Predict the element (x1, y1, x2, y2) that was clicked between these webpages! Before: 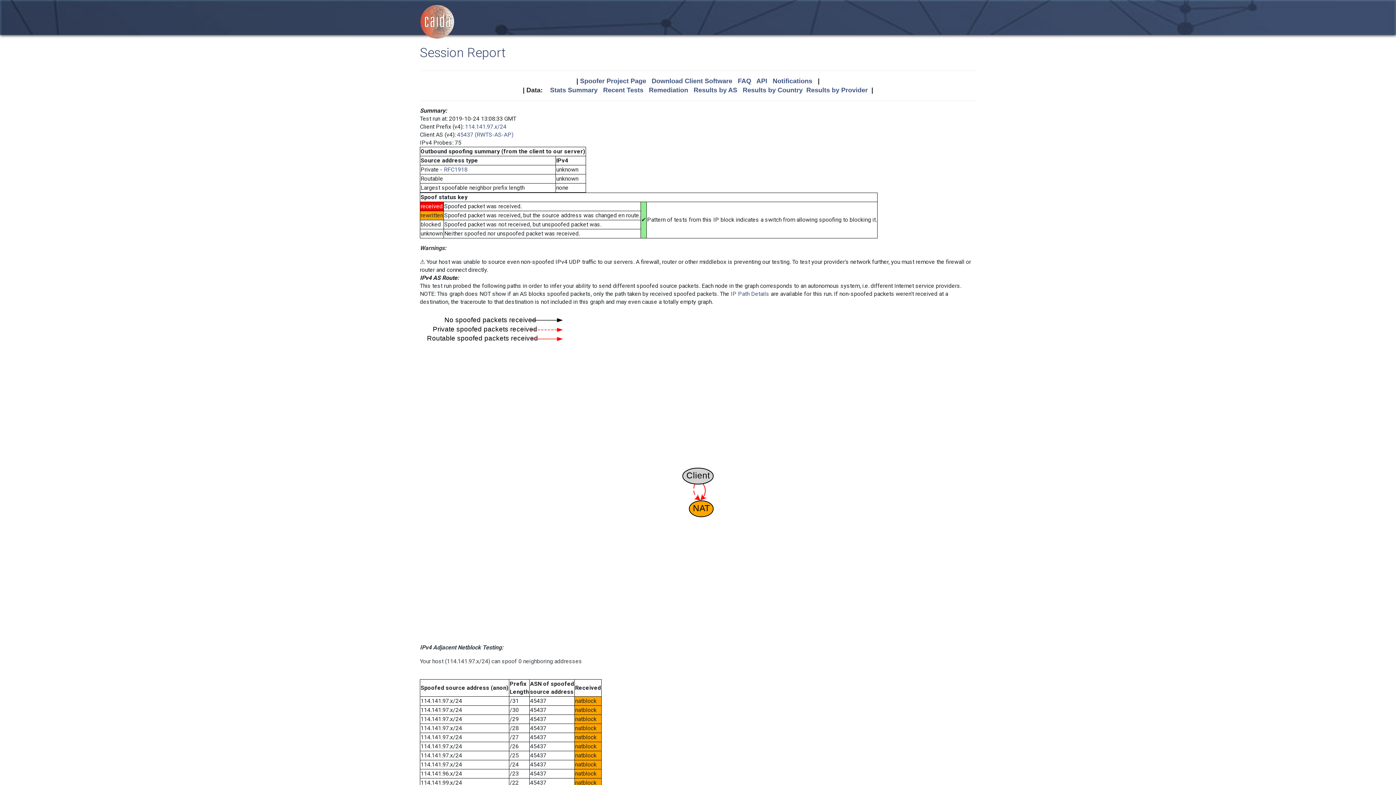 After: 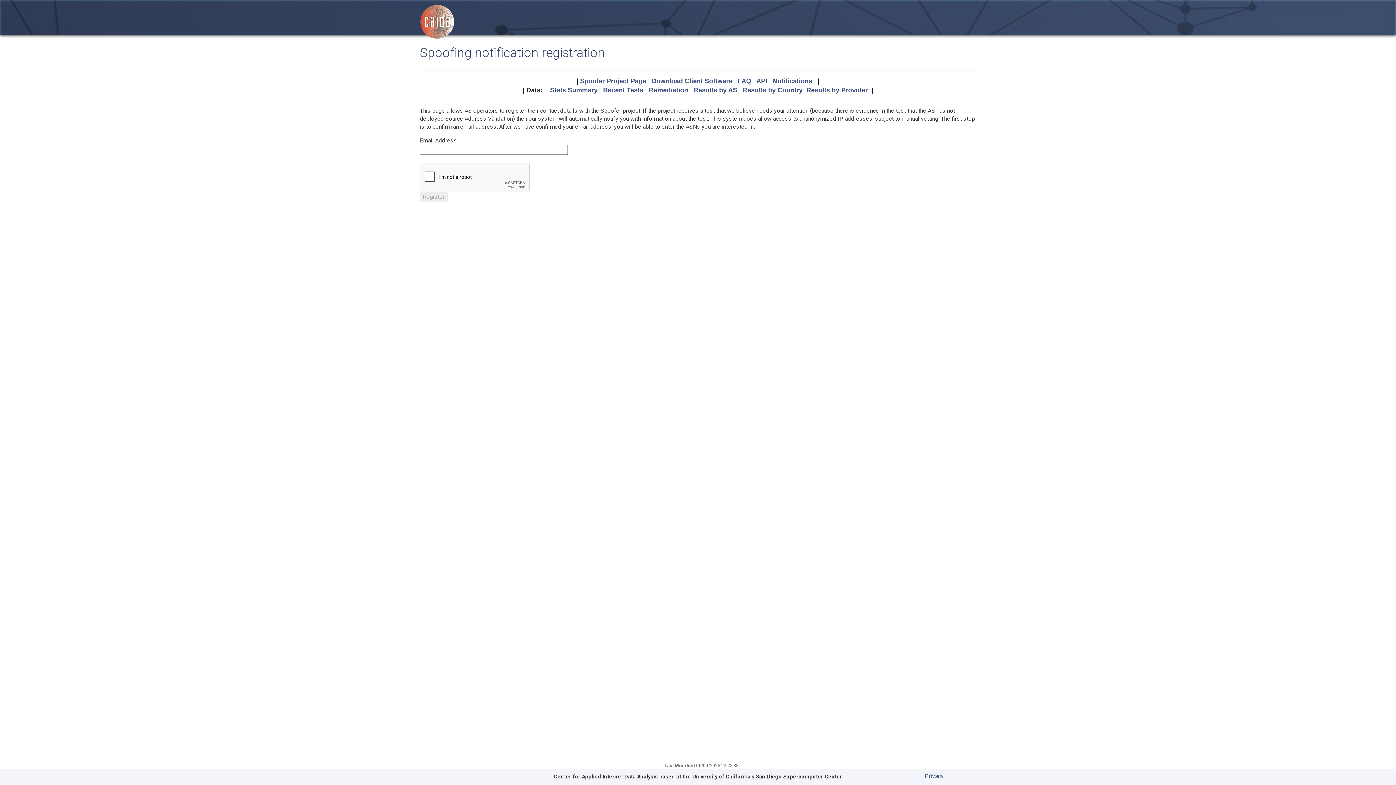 Action: label: Notifications bbox: (772, 77, 812, 84)